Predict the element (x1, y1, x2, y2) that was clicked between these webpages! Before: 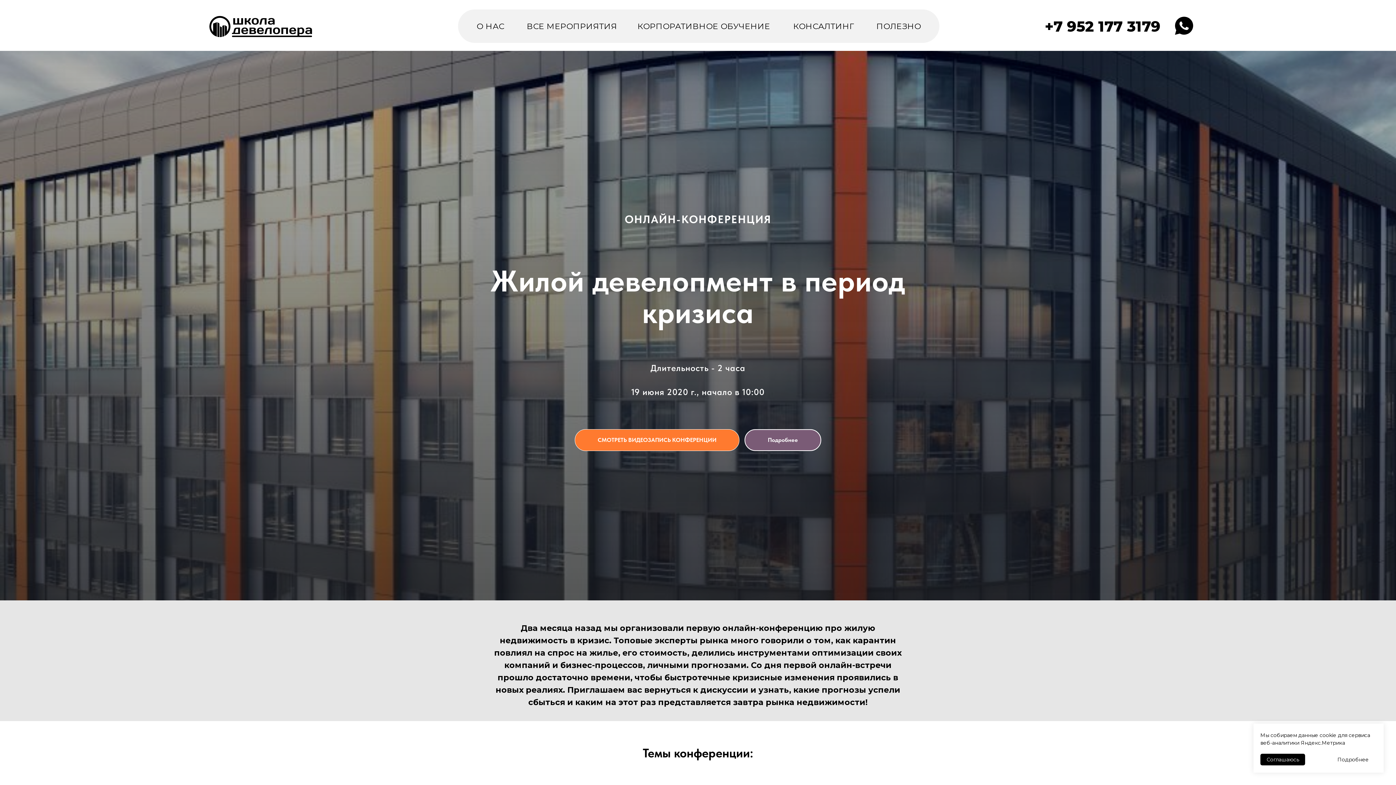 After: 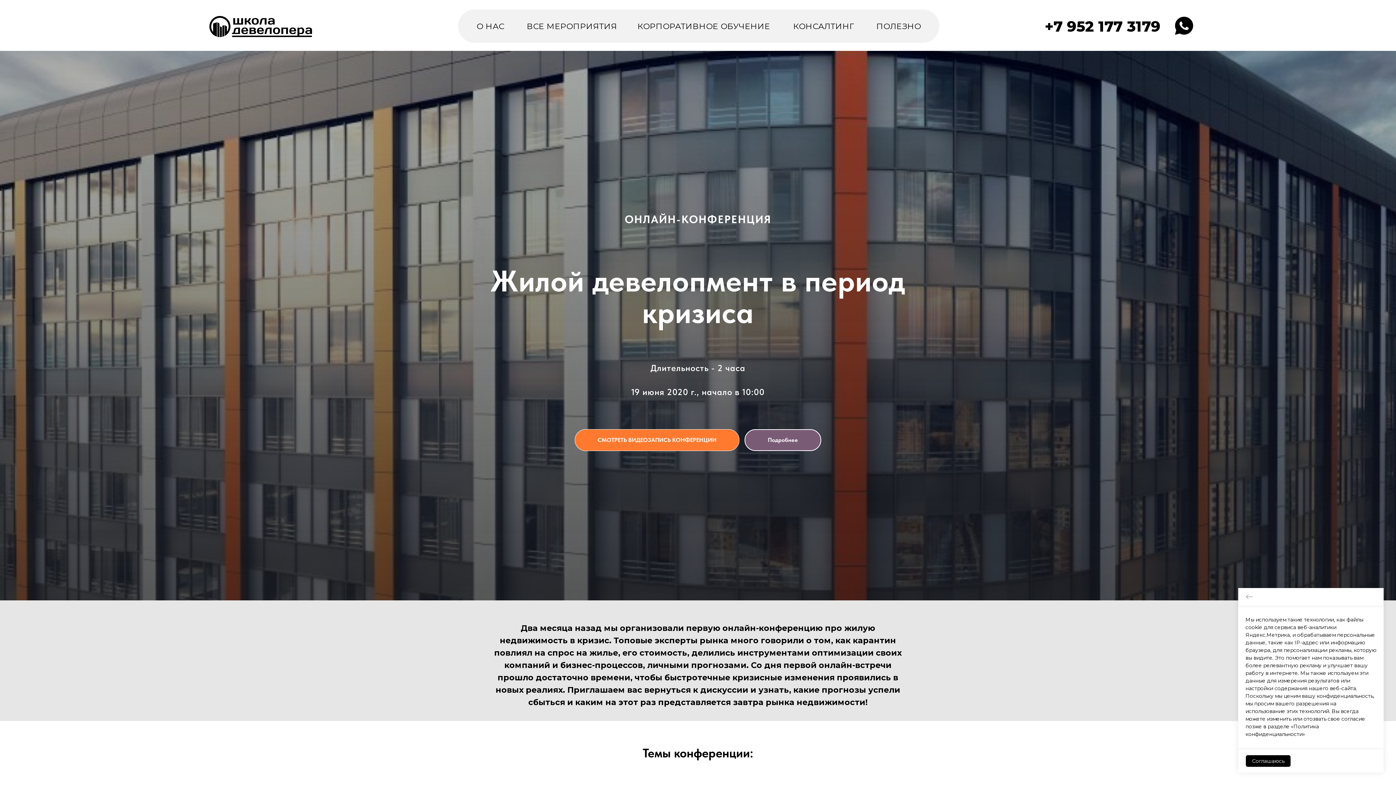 Action: bbox: (1331, 754, 1375, 765) label: Подробнее